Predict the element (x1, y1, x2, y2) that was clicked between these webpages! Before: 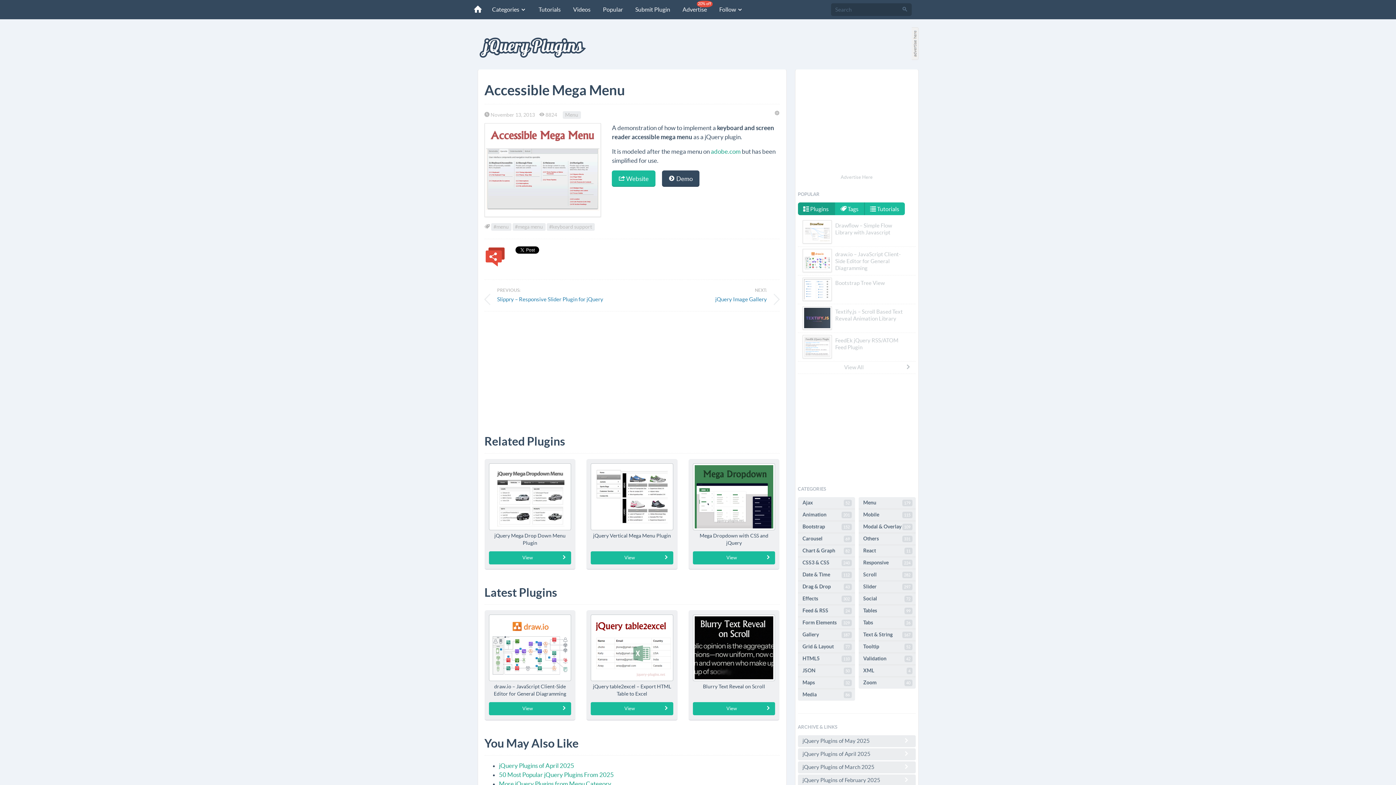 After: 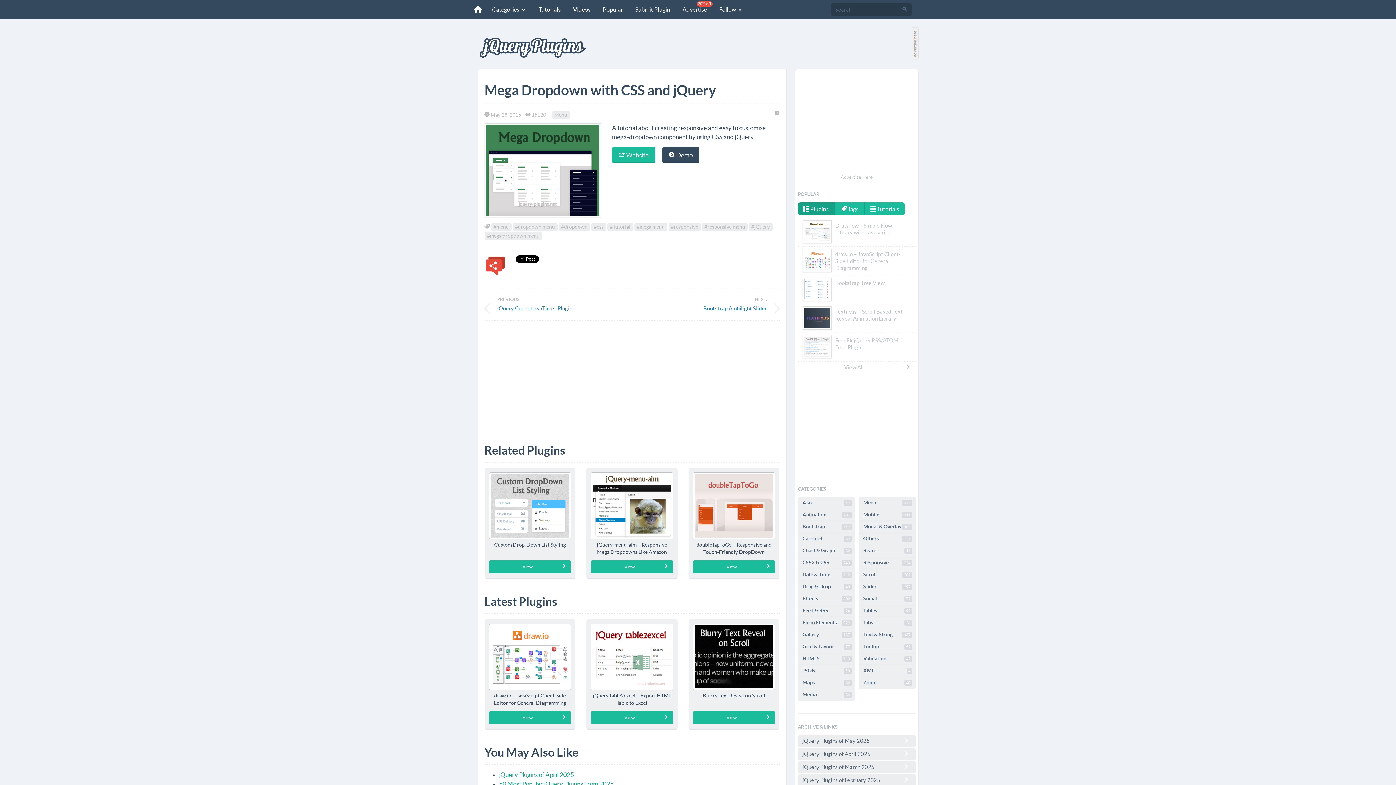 Action: bbox: (693, 492, 775, 546) label: Mega Dropdown with CSS and jQuery